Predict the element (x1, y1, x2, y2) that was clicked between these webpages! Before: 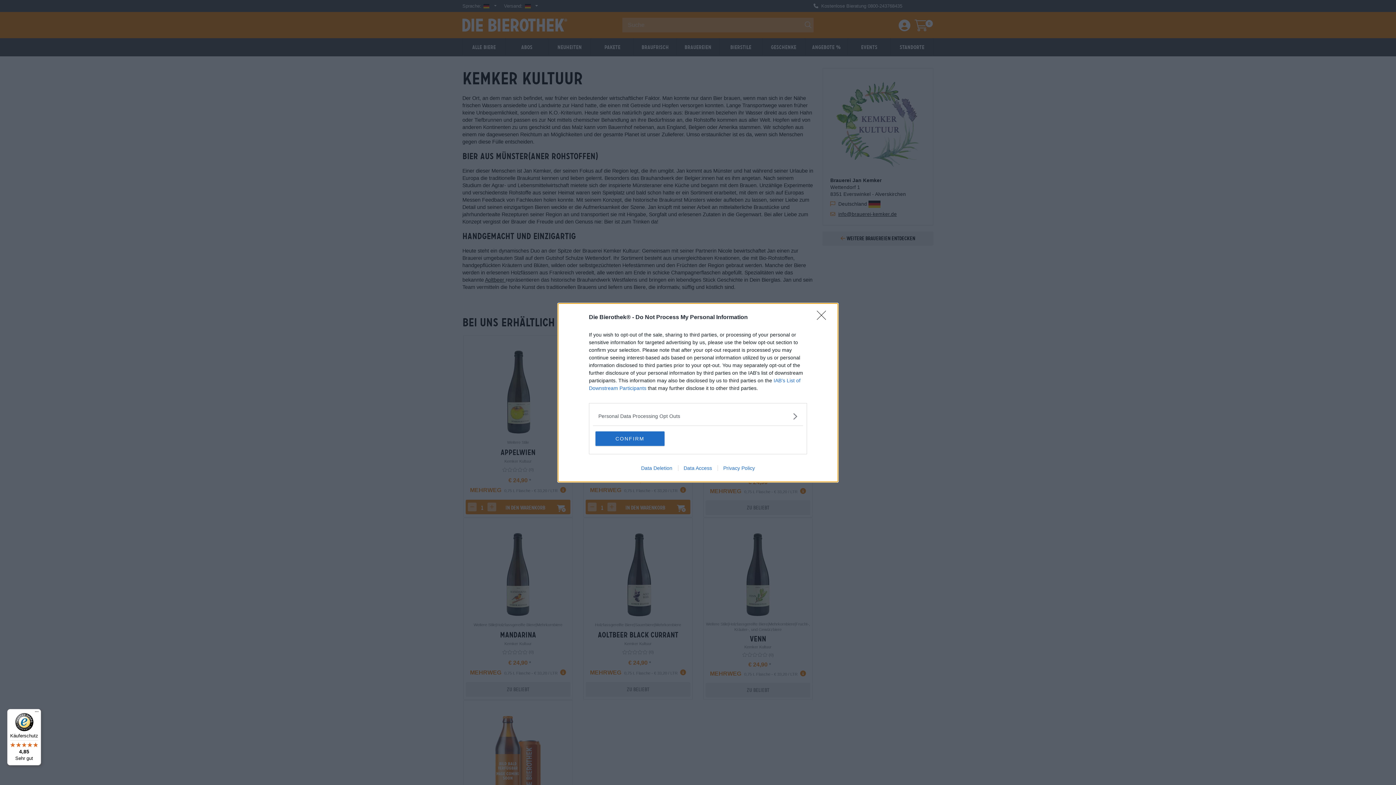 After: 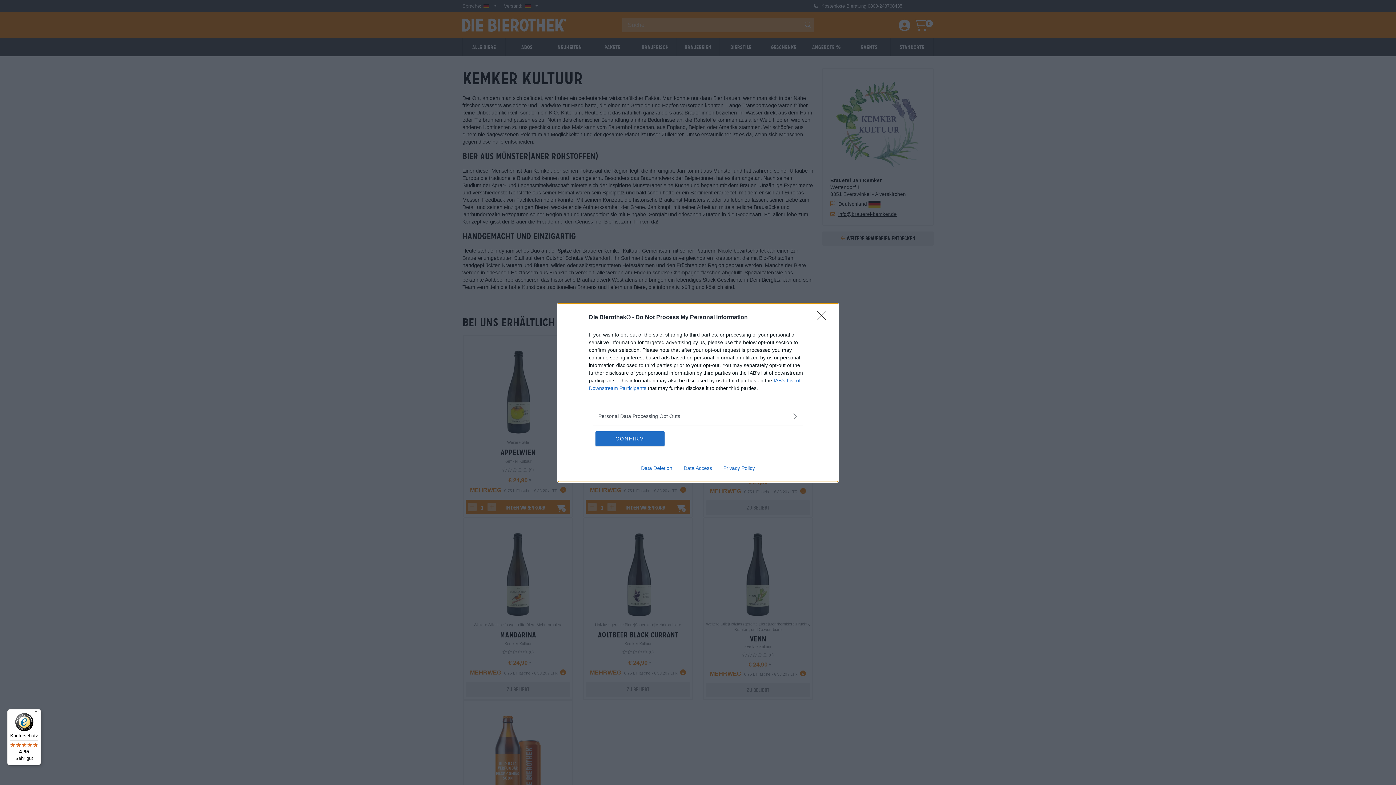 Action: label: Data Deletion bbox: (635, 465, 678, 471)